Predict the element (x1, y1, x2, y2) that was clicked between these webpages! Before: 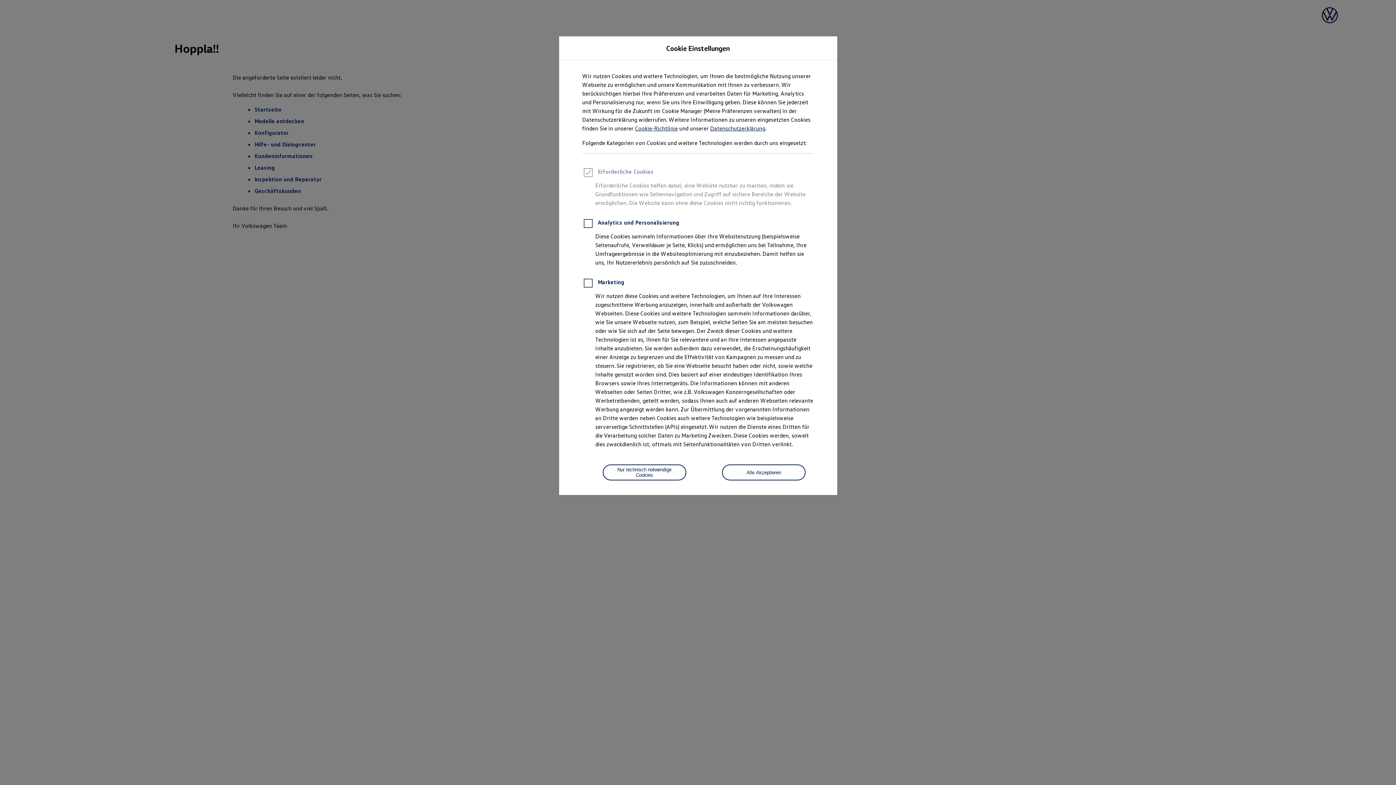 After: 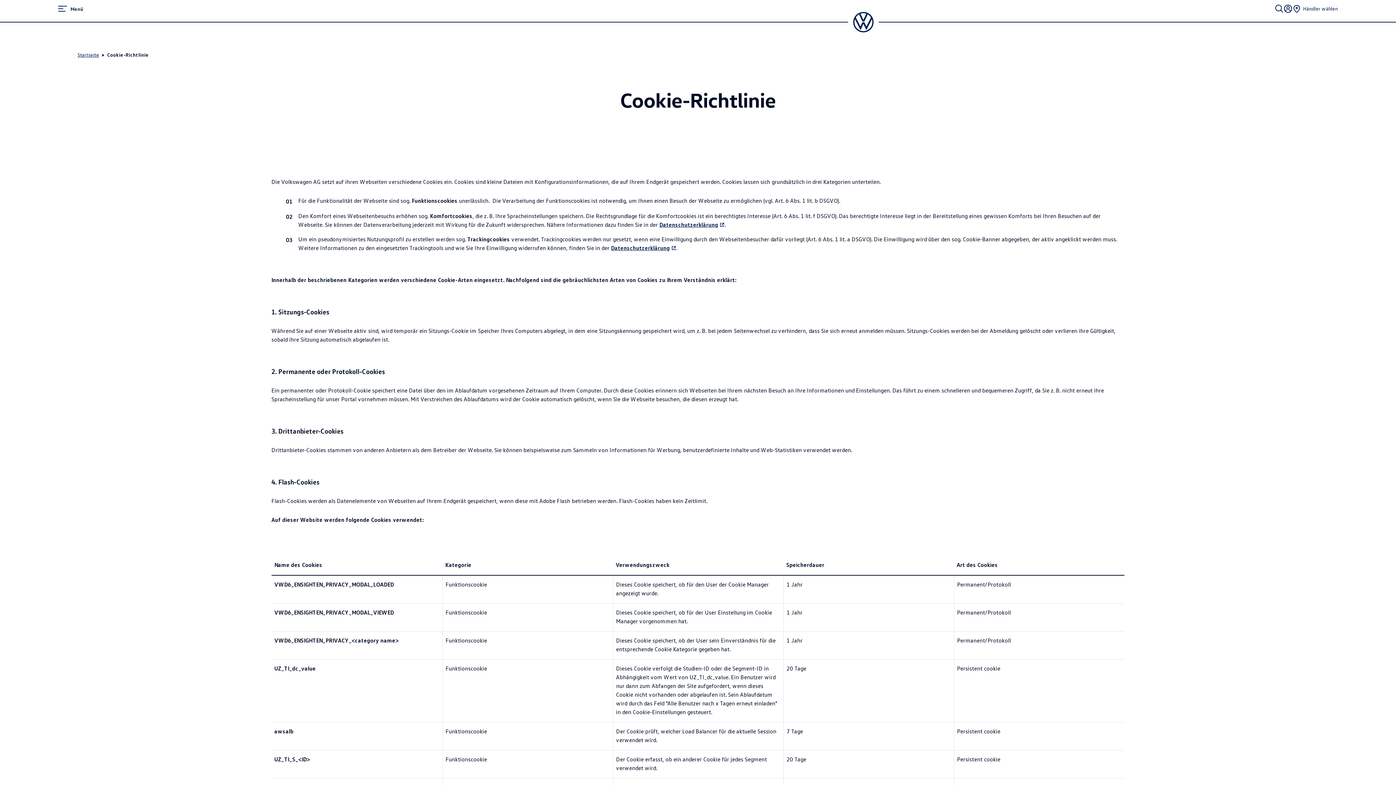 Action: bbox: (635, 124, 678, 132) label: Cookie-Richtlinie